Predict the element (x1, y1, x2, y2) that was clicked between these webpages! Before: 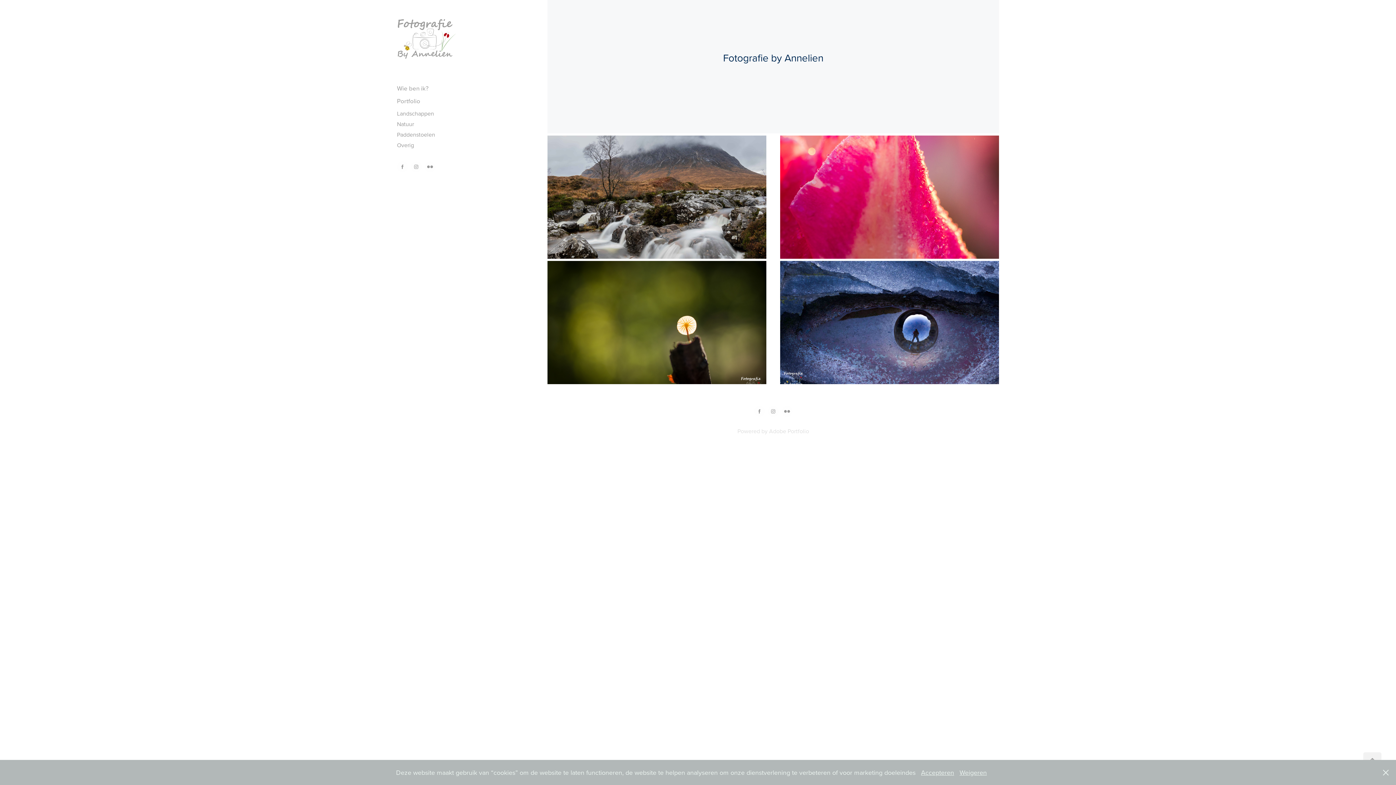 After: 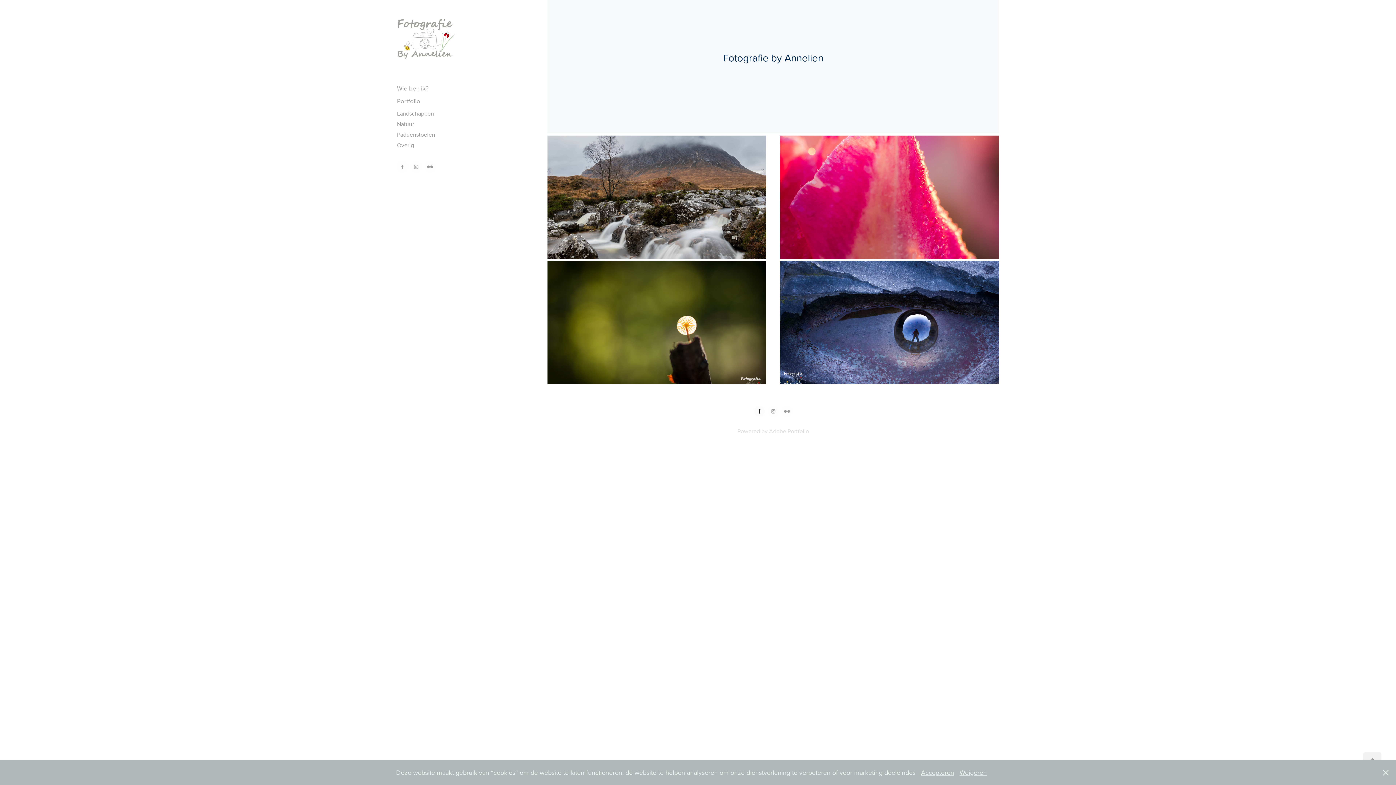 Action: bbox: (754, 406, 765, 417)